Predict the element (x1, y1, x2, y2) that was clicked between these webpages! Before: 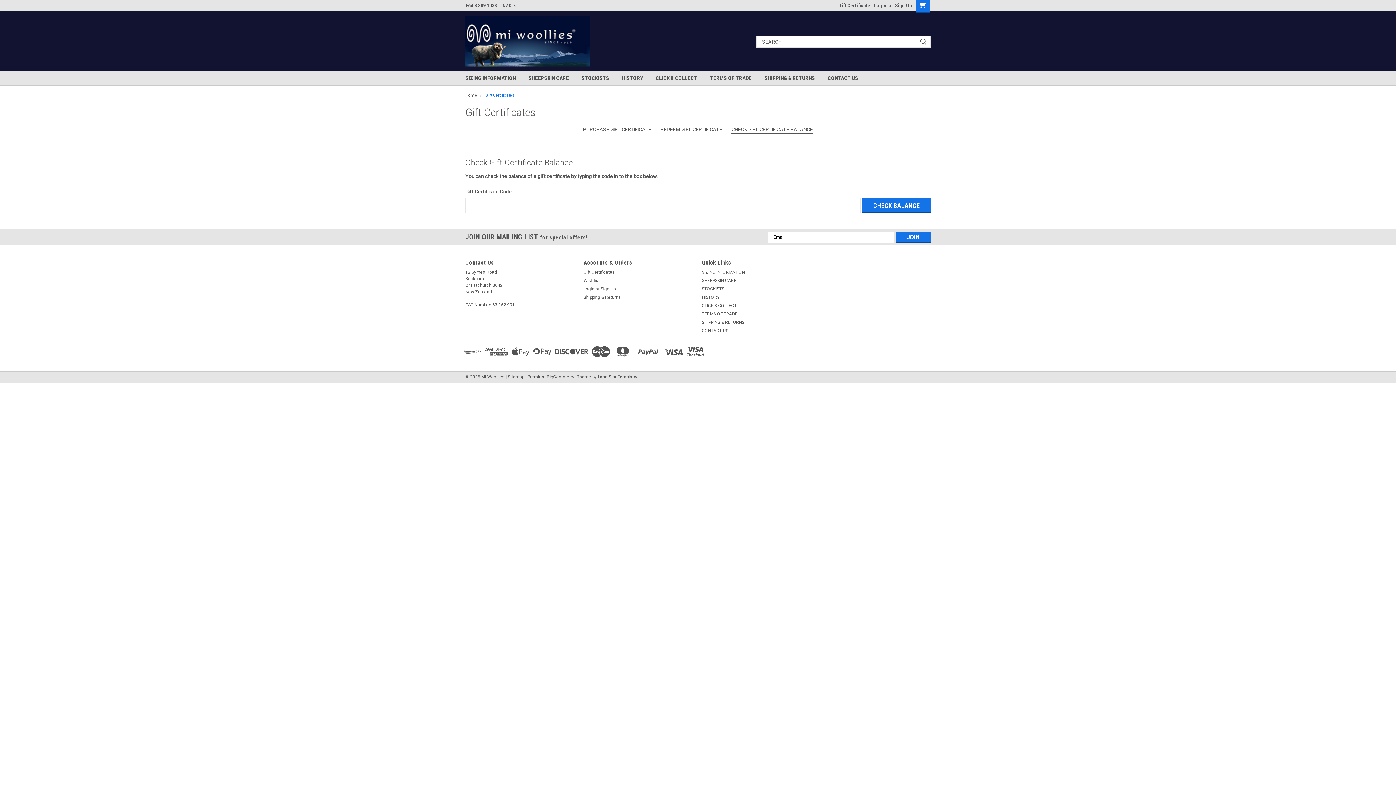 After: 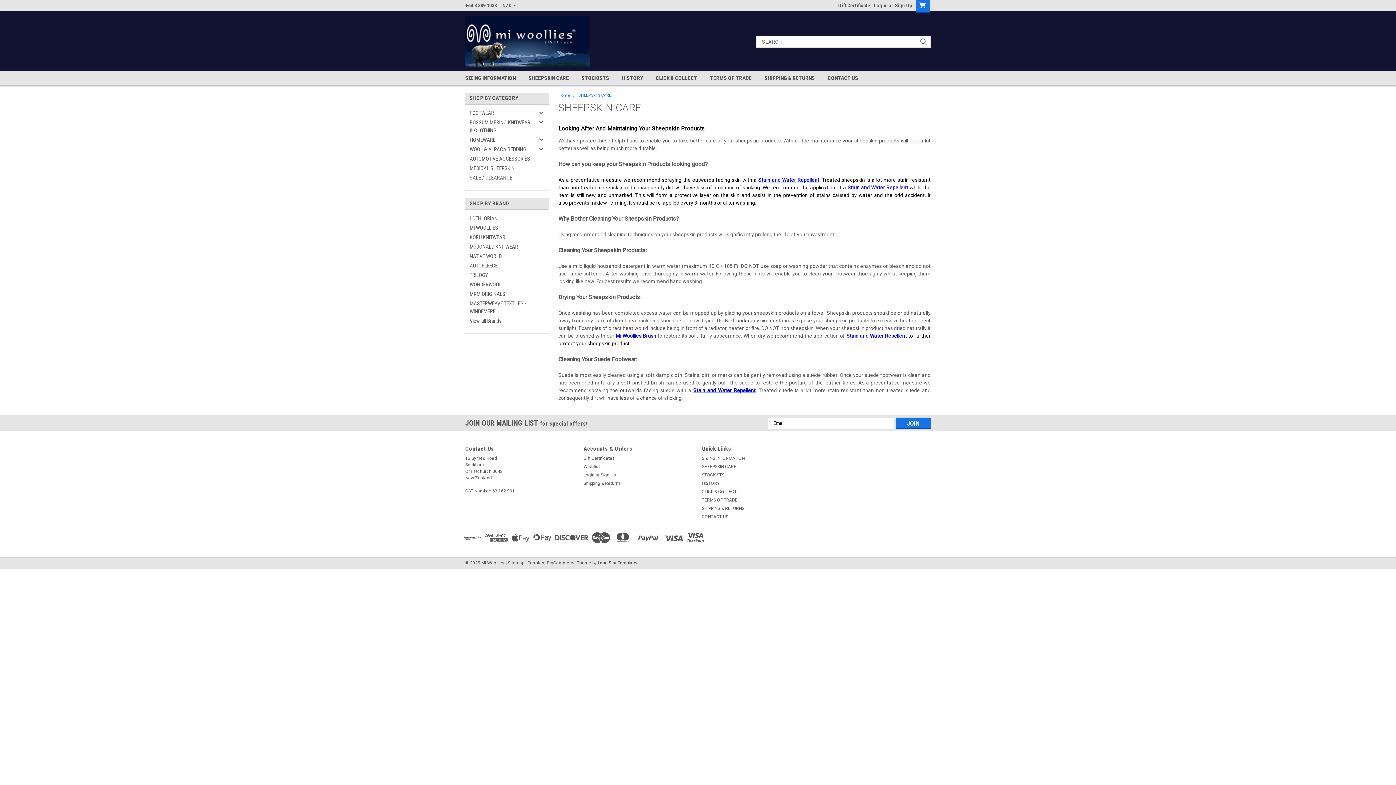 Action: label: SHEEPSKIN CARE bbox: (528, 70, 581, 85)